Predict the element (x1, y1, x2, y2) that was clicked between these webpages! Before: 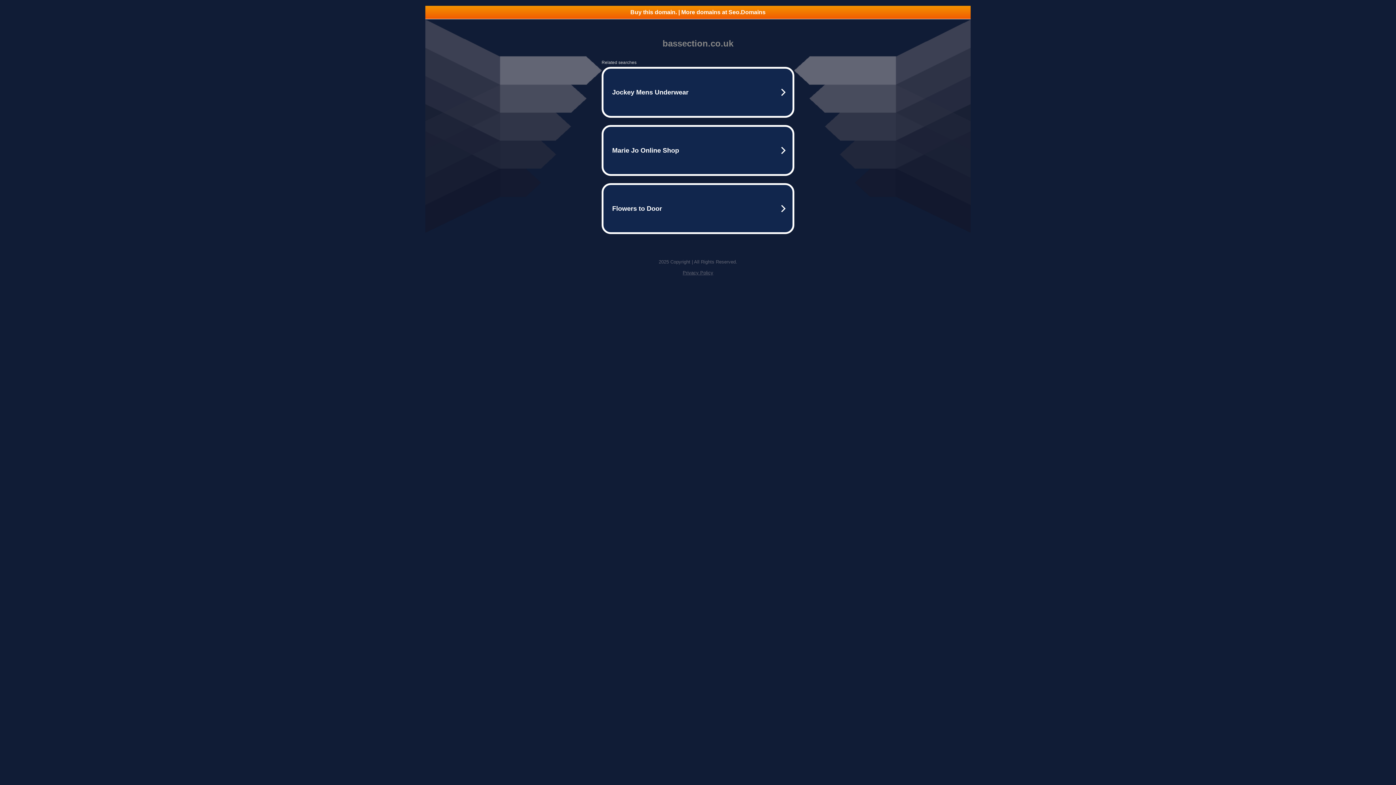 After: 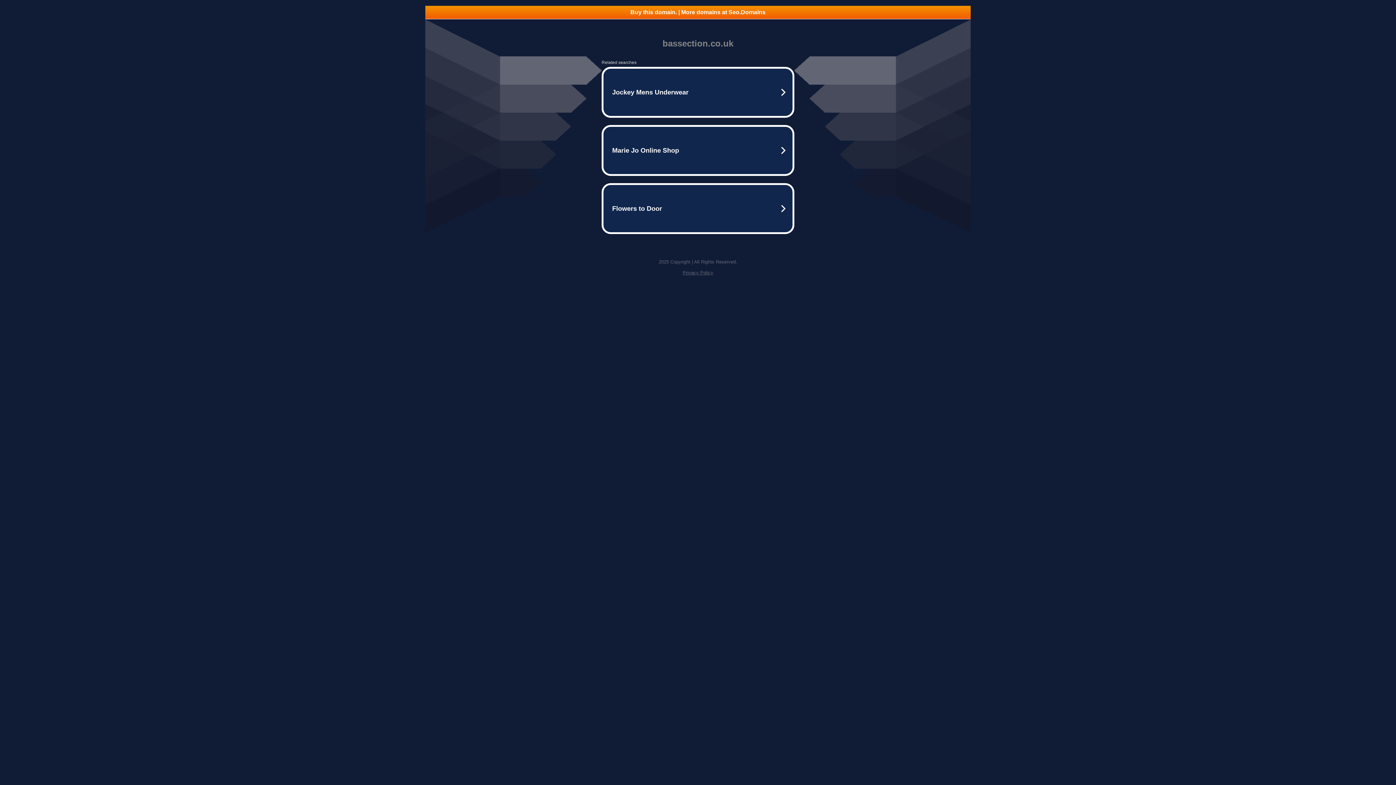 Action: bbox: (425, 5, 970, 18) label: Buy this domain. | More domains at Seo.Domains